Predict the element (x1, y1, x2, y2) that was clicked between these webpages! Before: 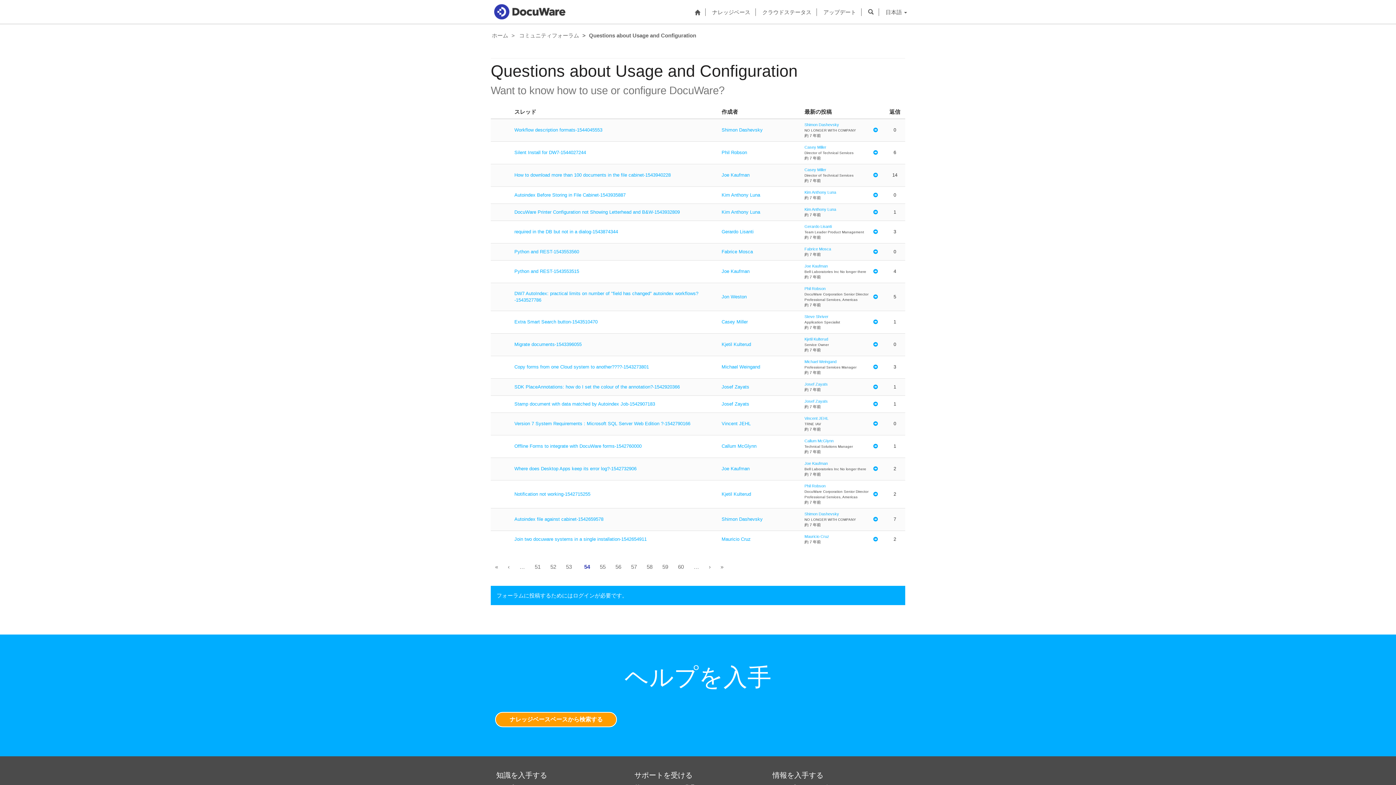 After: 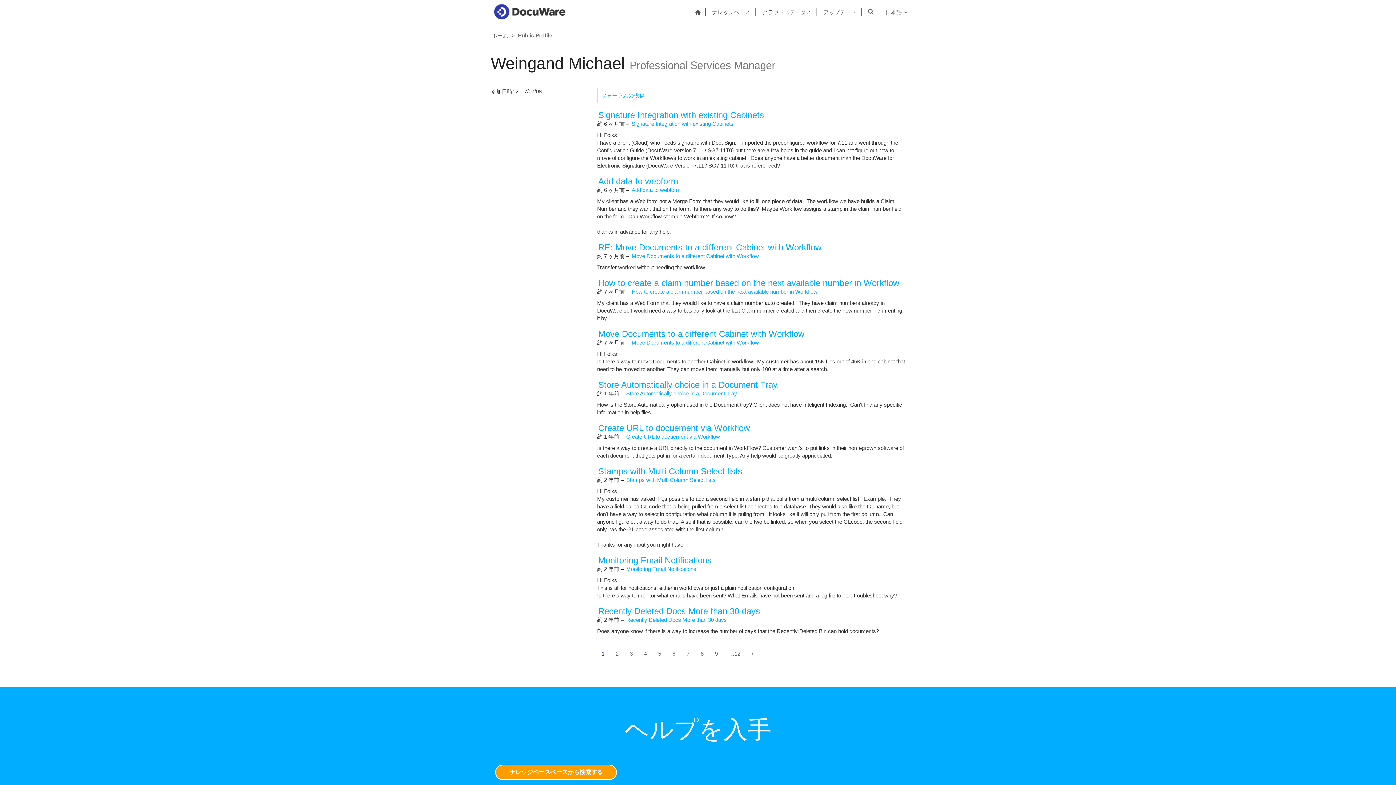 Action: bbox: (721, 364, 760, 369) label: Michael Weingand